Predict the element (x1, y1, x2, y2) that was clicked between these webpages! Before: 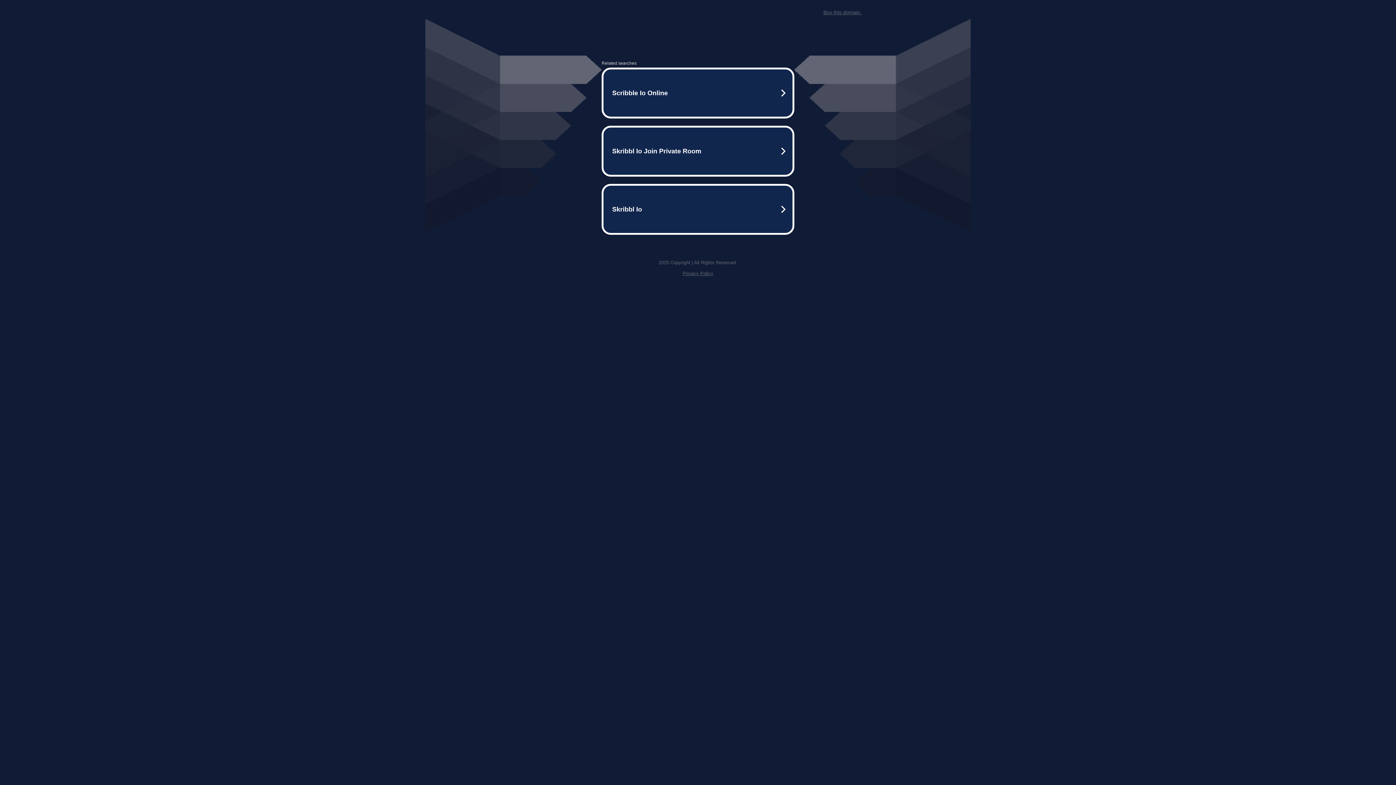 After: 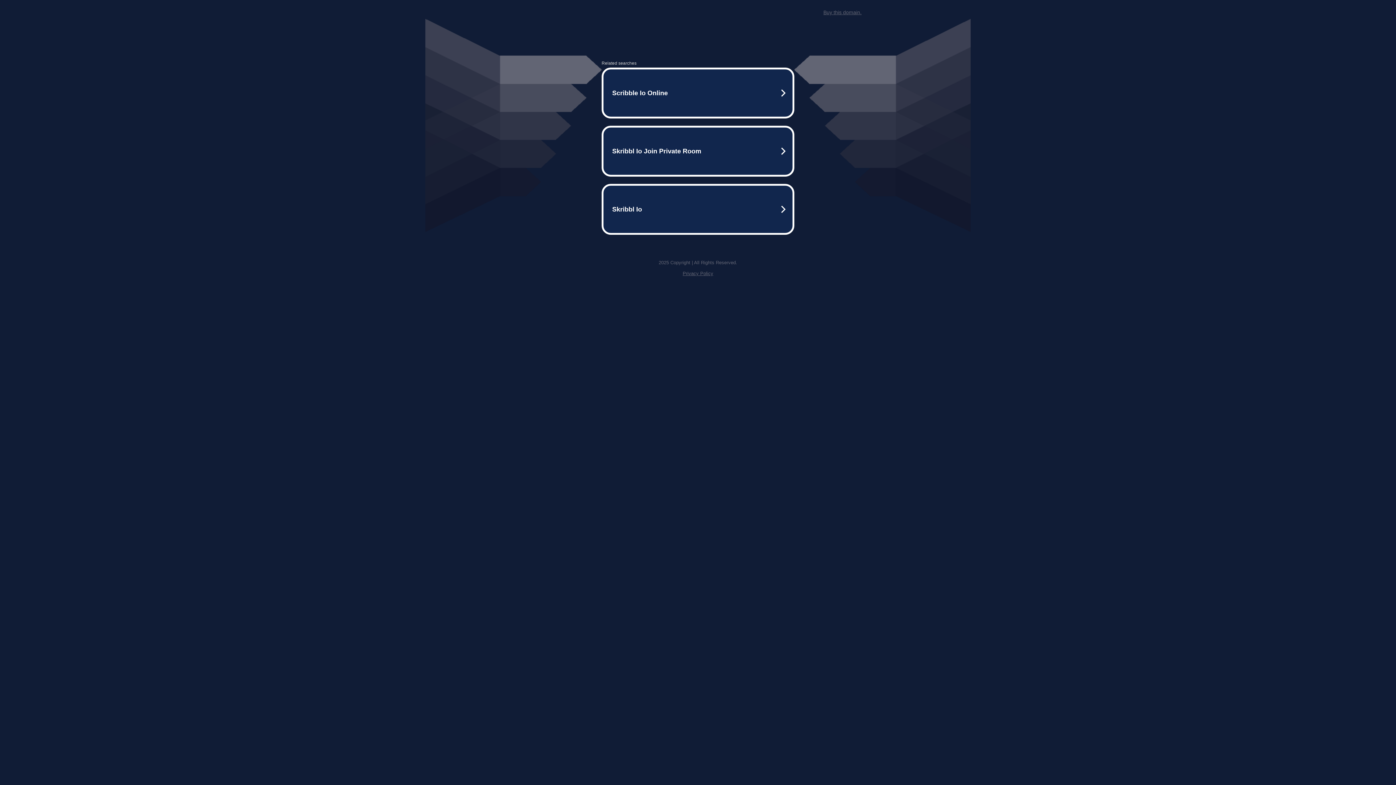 Action: label: Buy this domain. bbox: (823, 9, 861, 15)